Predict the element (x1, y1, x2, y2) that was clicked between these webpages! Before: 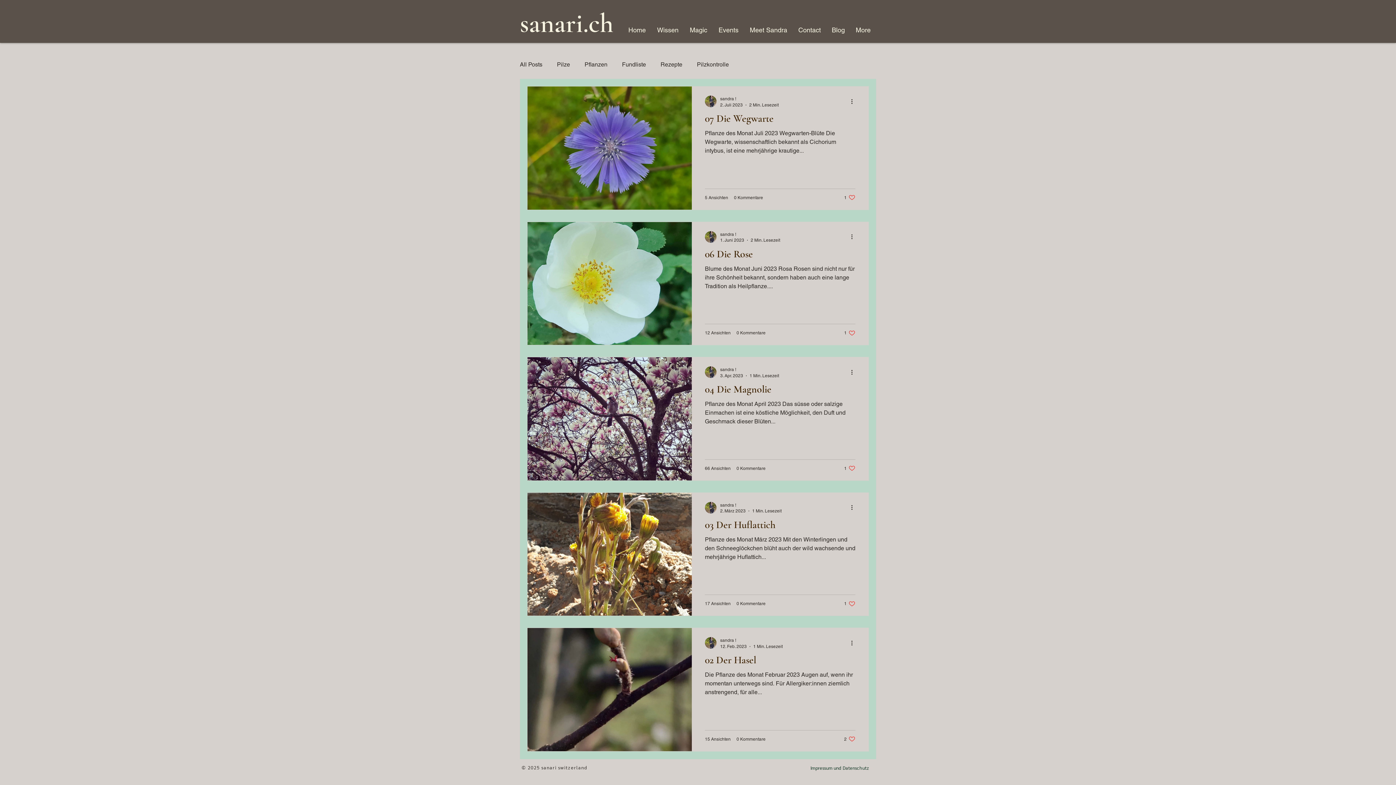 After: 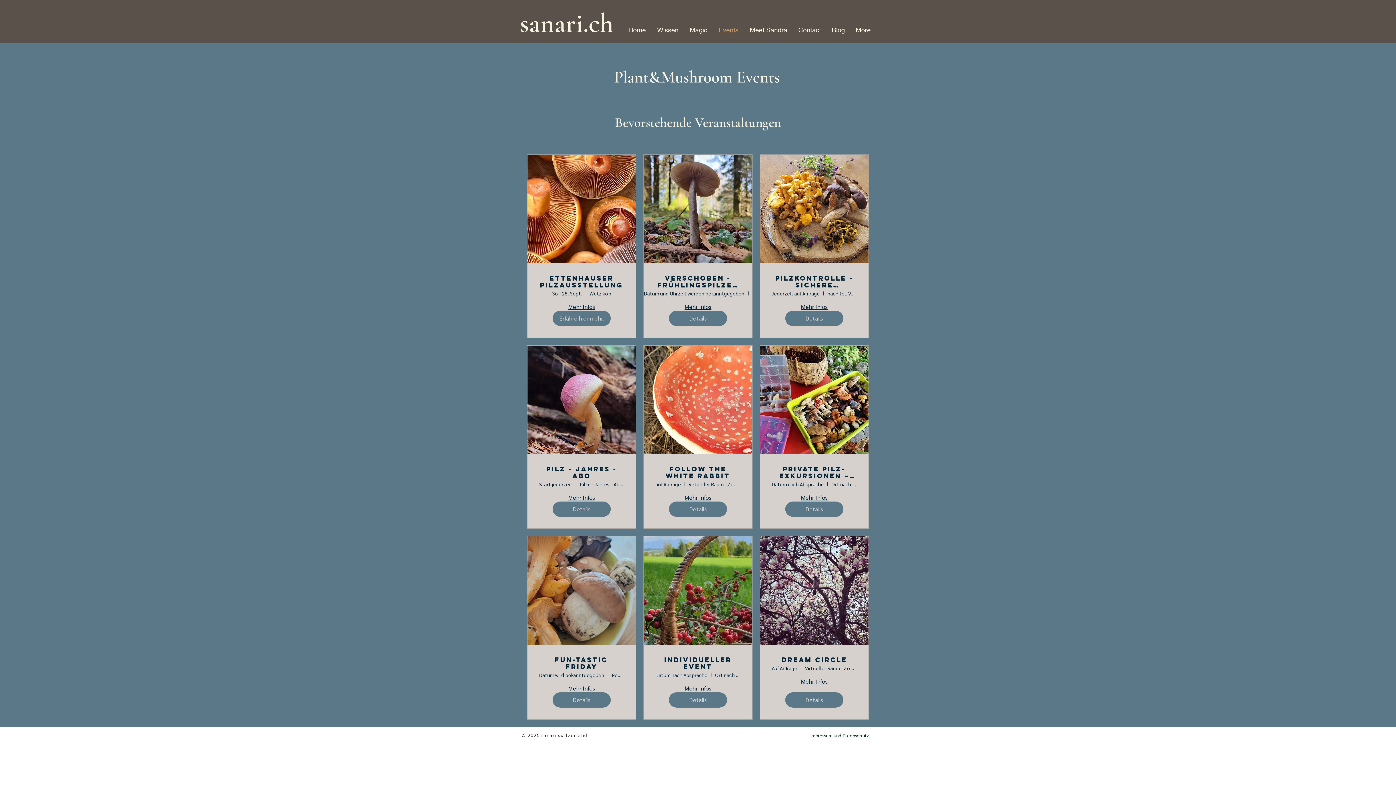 Action: bbox: (713, 19, 744, 40) label: Events